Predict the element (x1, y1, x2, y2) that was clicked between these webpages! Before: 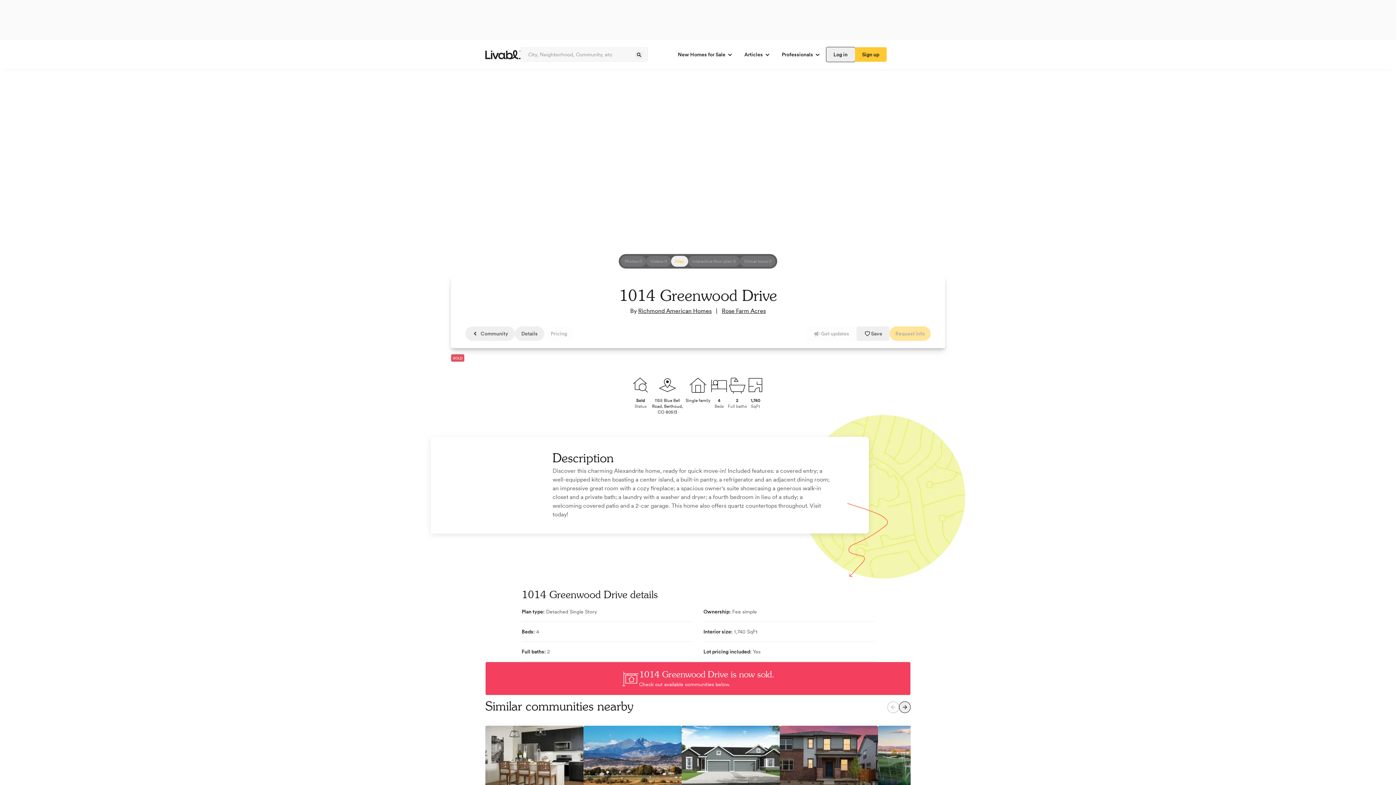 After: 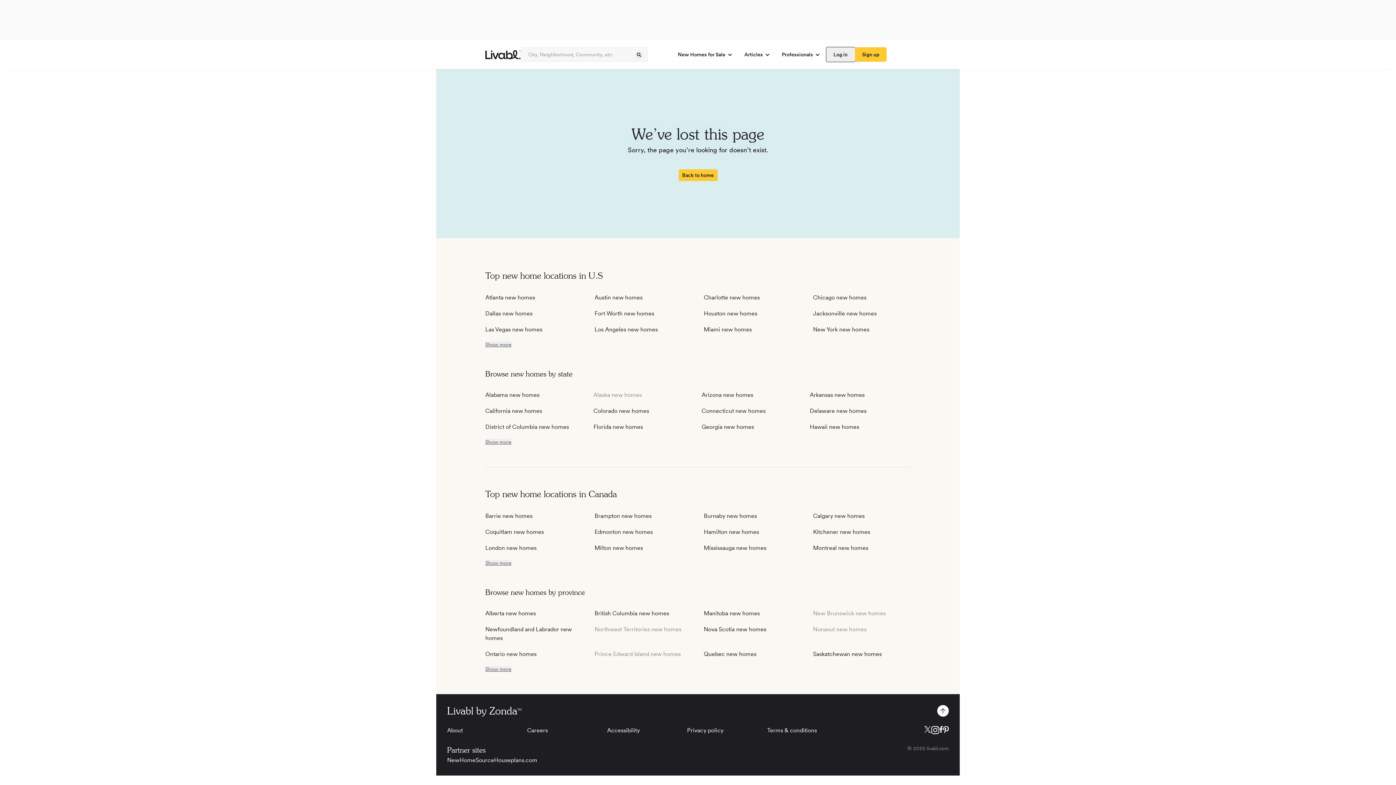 Action: label: Westside Crossing Paired Homes

From $550,900

Berthoud bbox: (681, 726, 780, 821)